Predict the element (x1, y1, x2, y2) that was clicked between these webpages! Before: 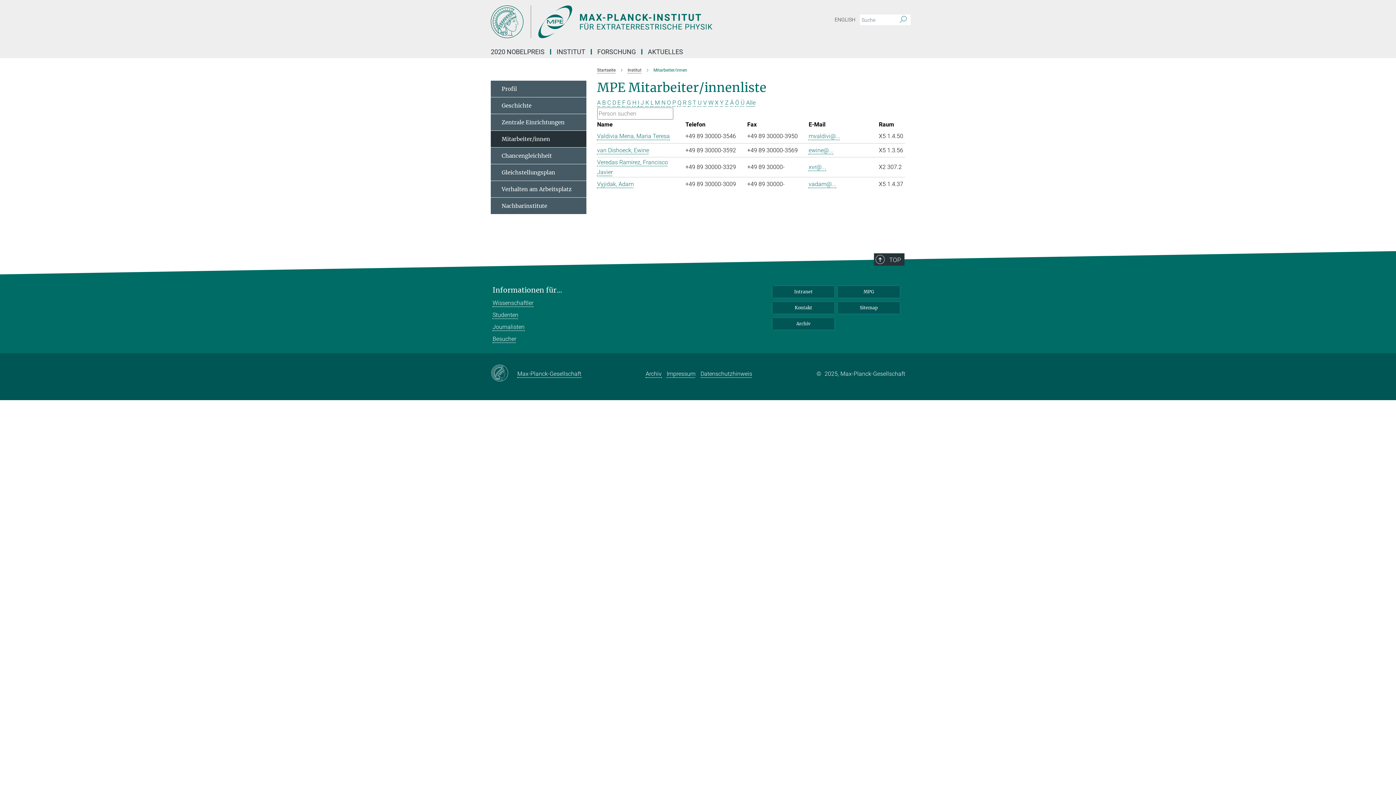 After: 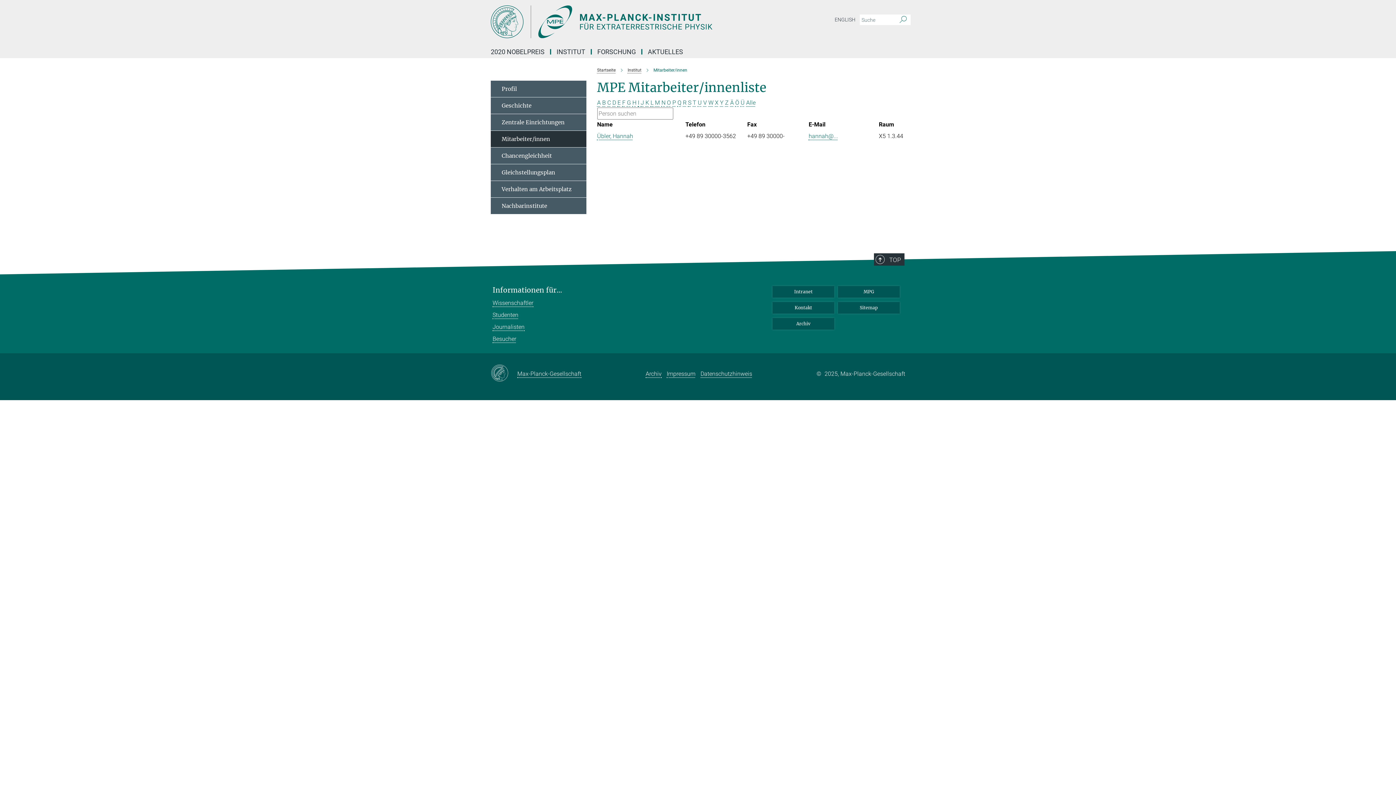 Action: bbox: (740, 99, 744, 106) label: Ü